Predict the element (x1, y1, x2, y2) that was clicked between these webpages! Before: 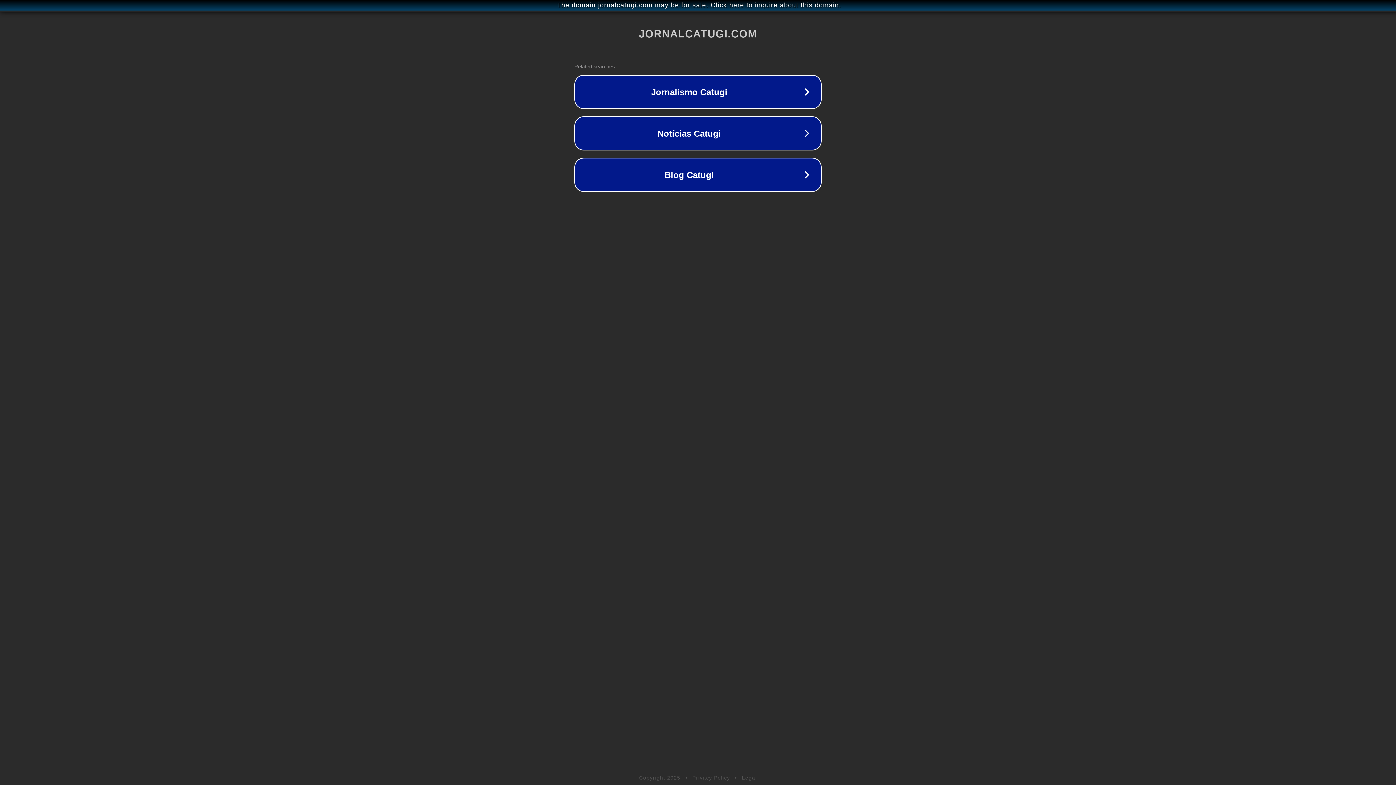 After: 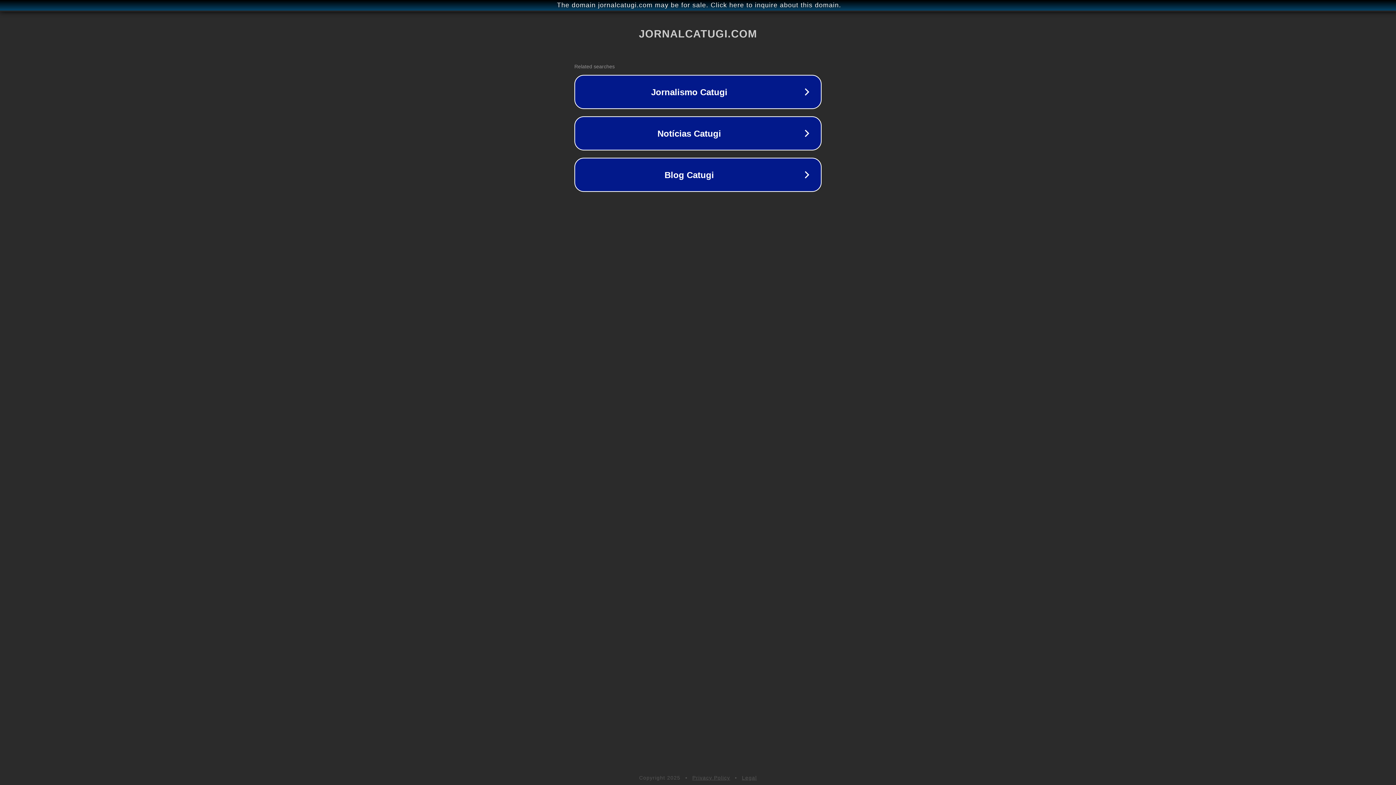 Action: label: Privacy Policy bbox: (692, 775, 730, 781)